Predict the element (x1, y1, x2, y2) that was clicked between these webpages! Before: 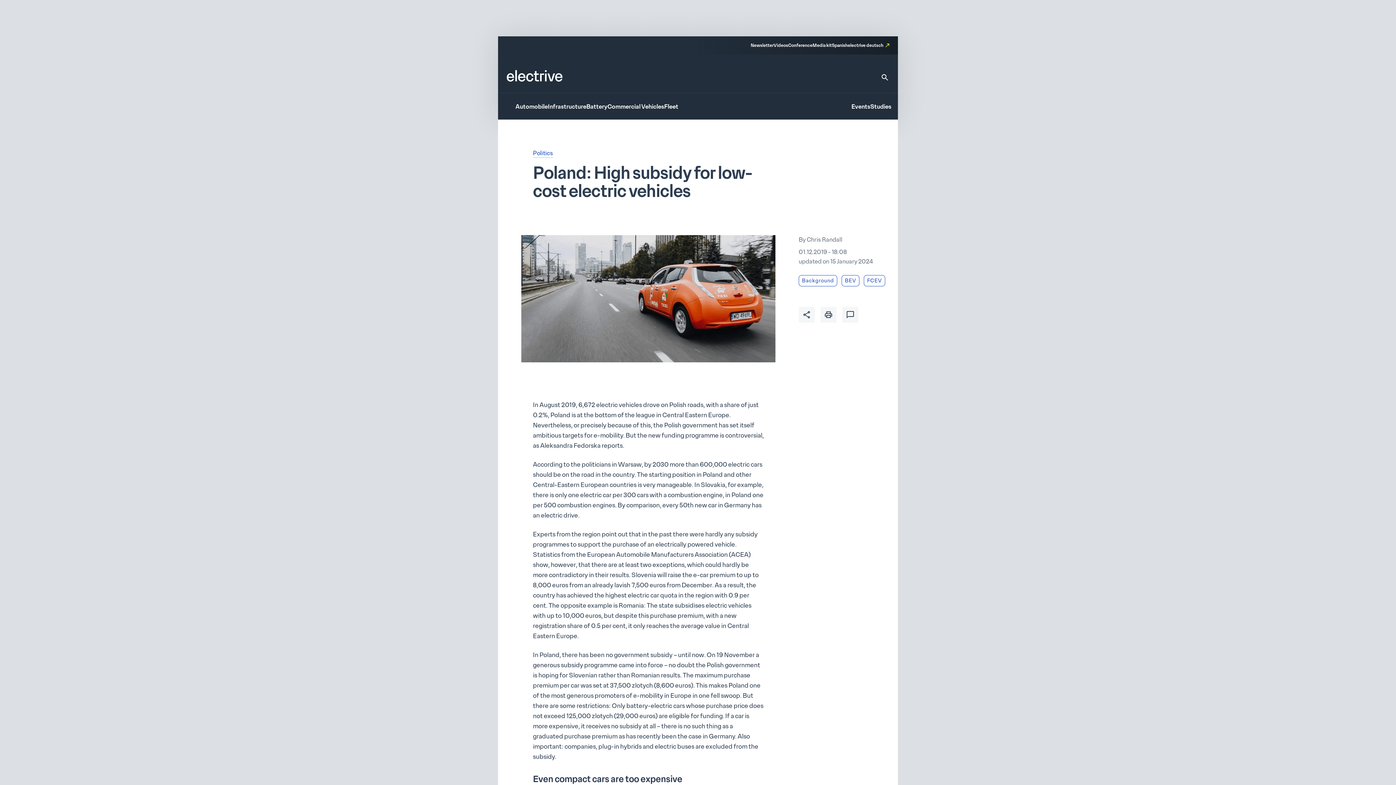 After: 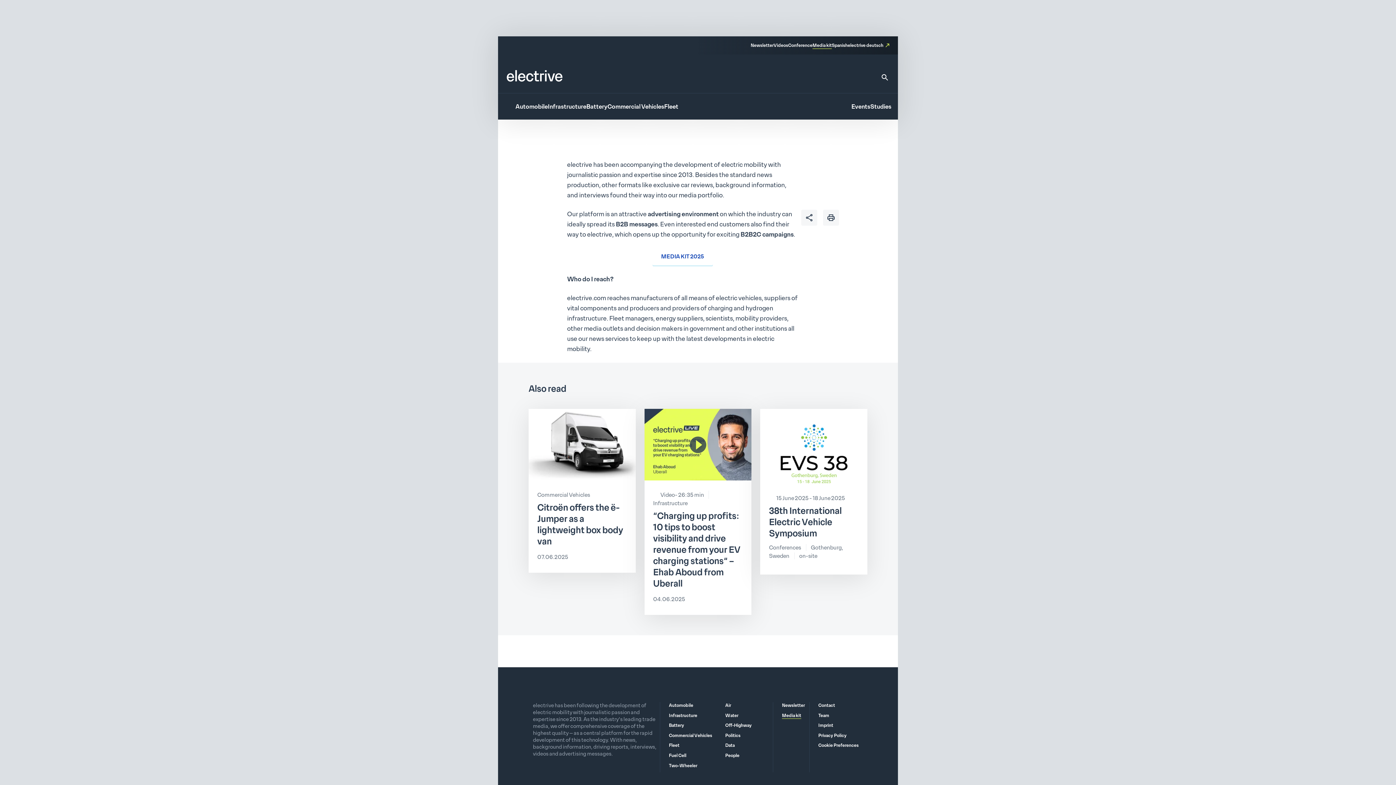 Action: bbox: (812, 42, 832, 49) label: Media kit